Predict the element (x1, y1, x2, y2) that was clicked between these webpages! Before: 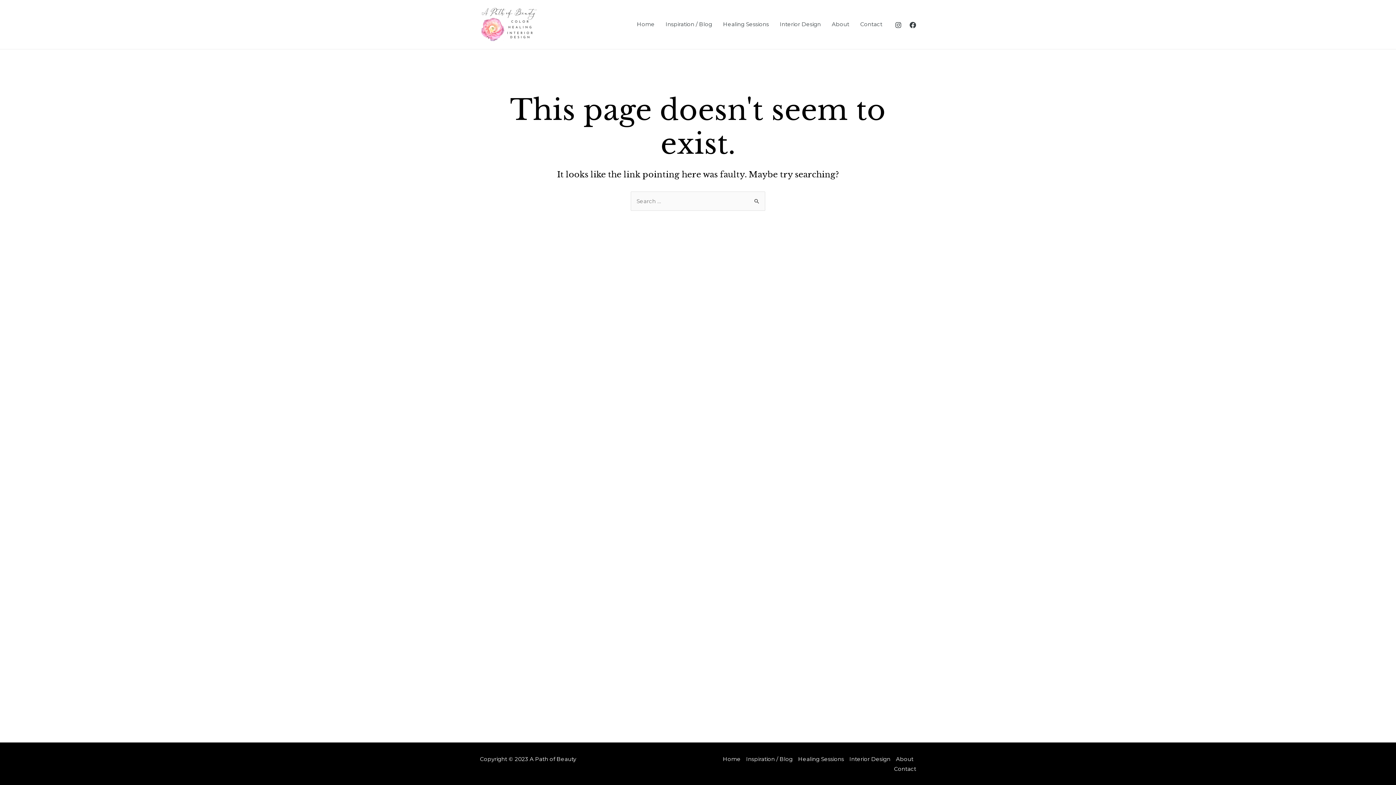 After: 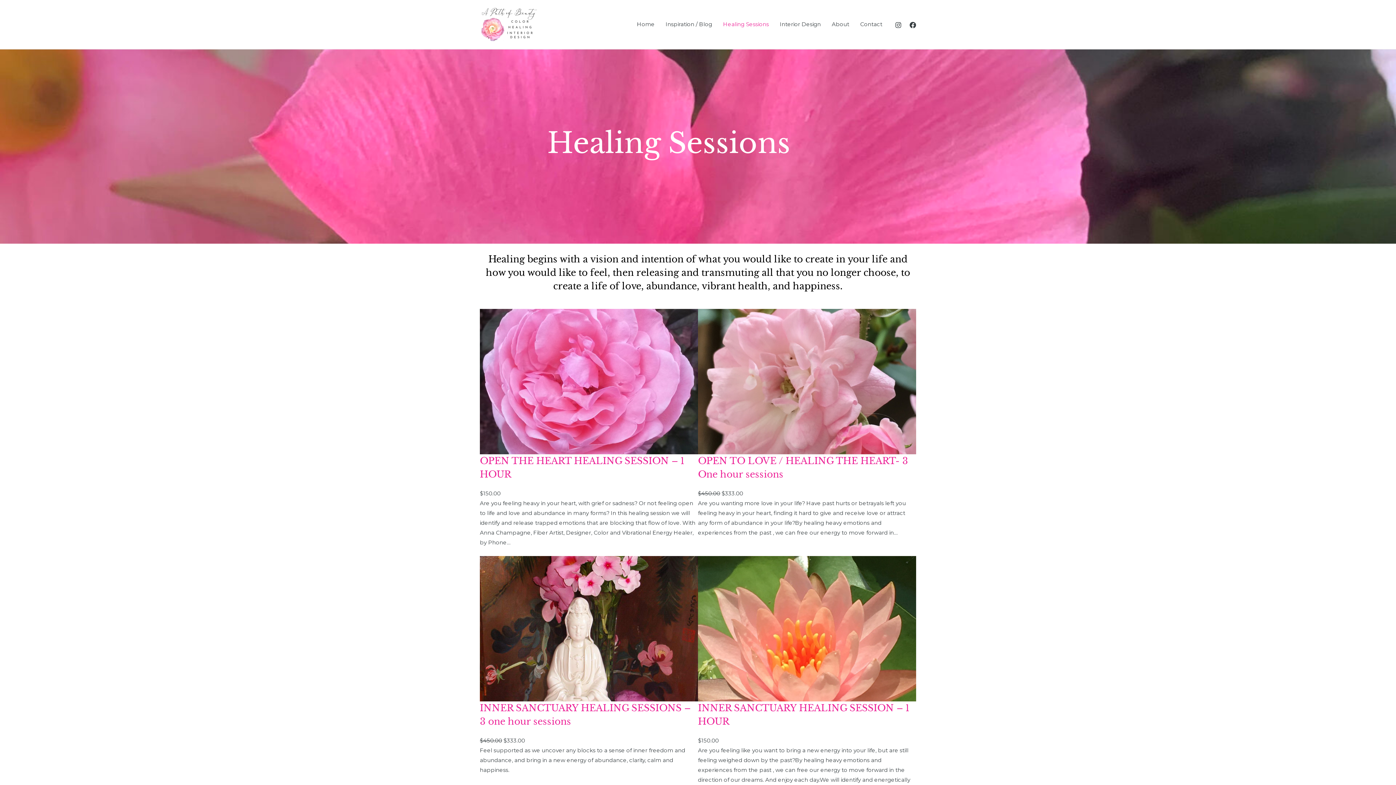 Action: label: Healing Sessions bbox: (717, 11, 774, 37)